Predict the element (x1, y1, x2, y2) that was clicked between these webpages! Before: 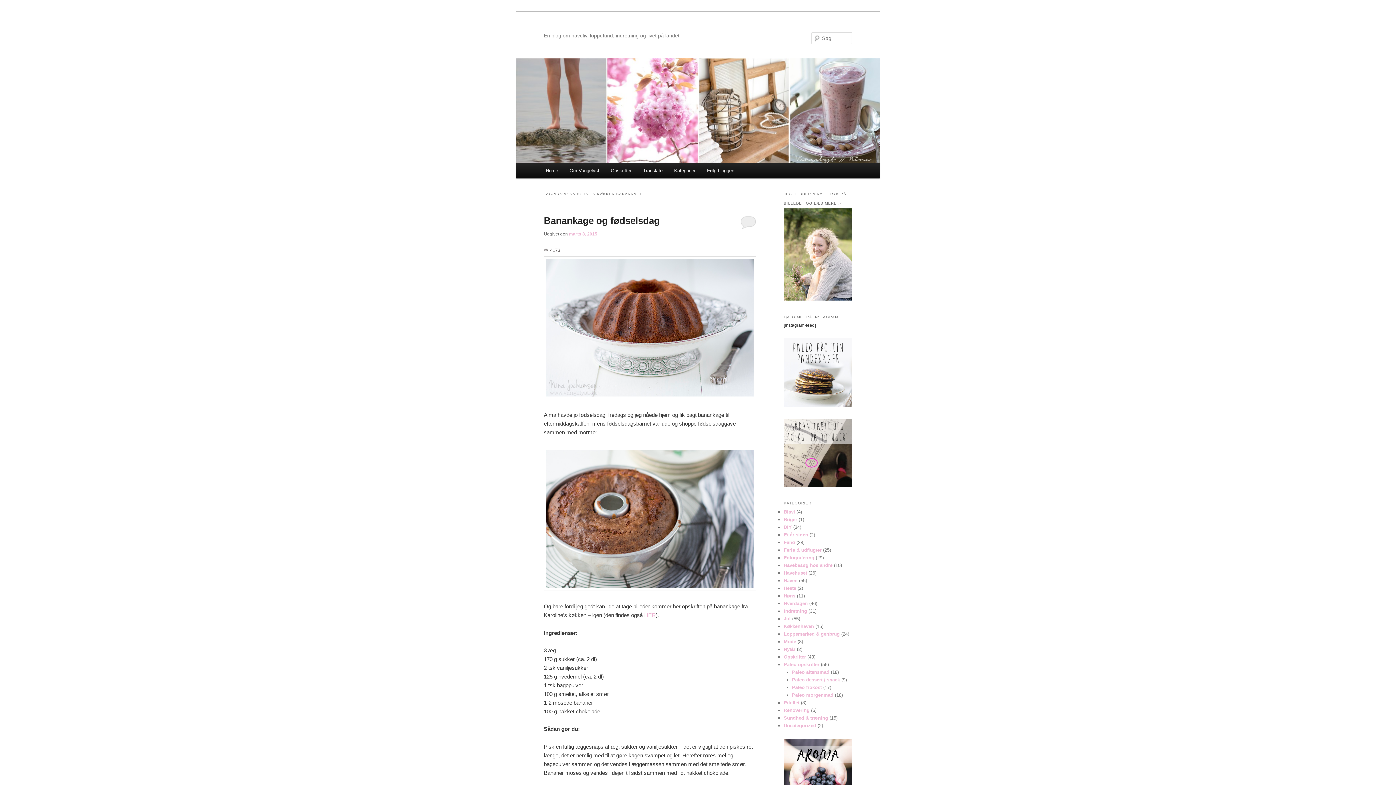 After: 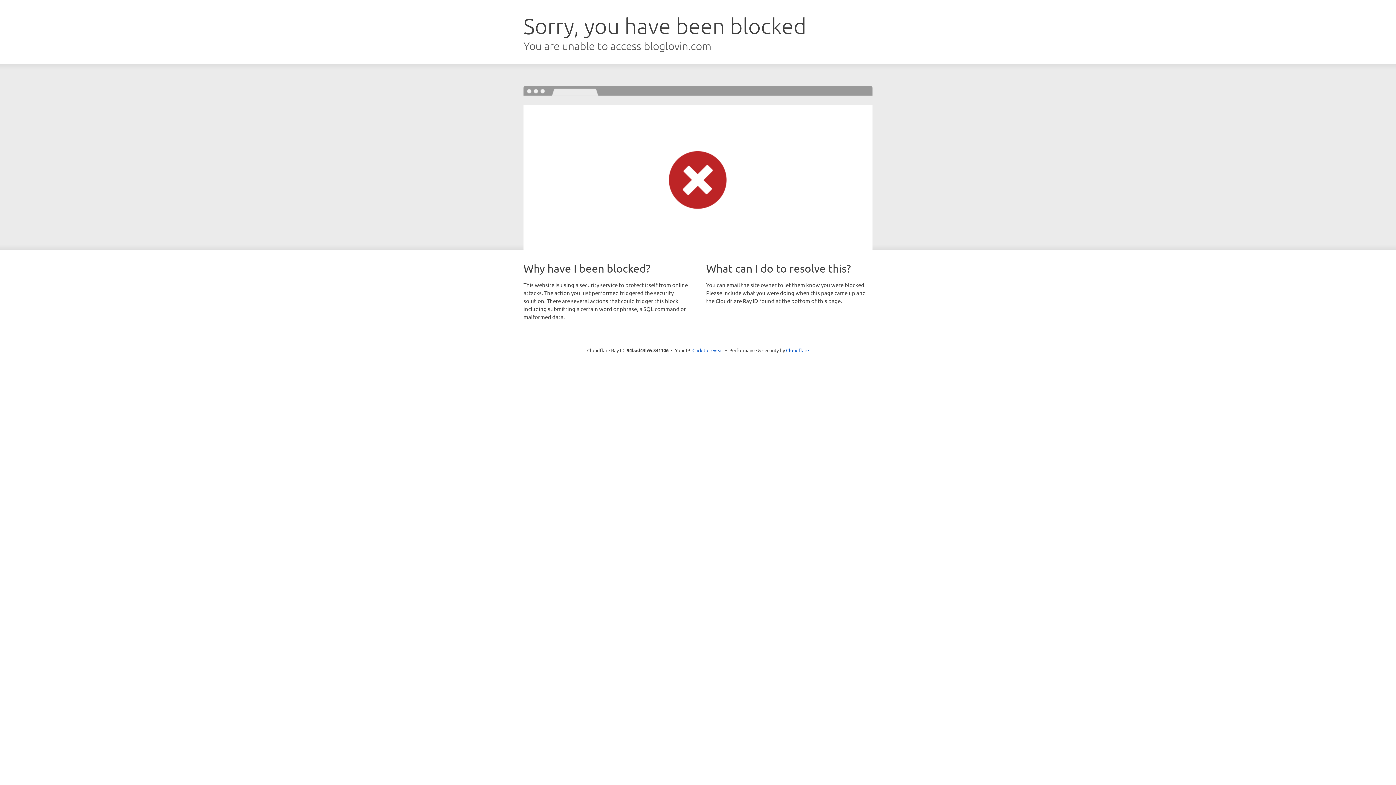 Action: label: Følg bloggen bbox: (701, 162, 740, 178)